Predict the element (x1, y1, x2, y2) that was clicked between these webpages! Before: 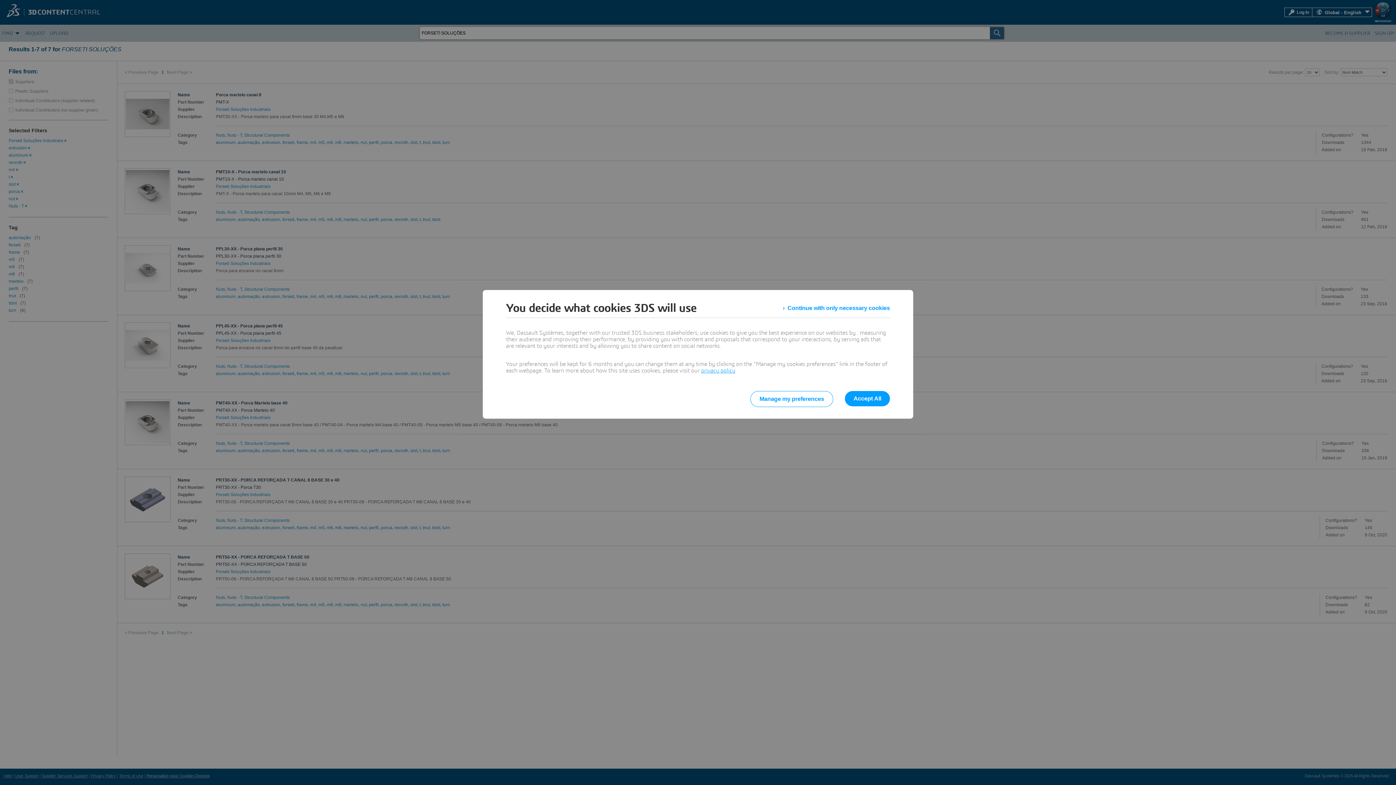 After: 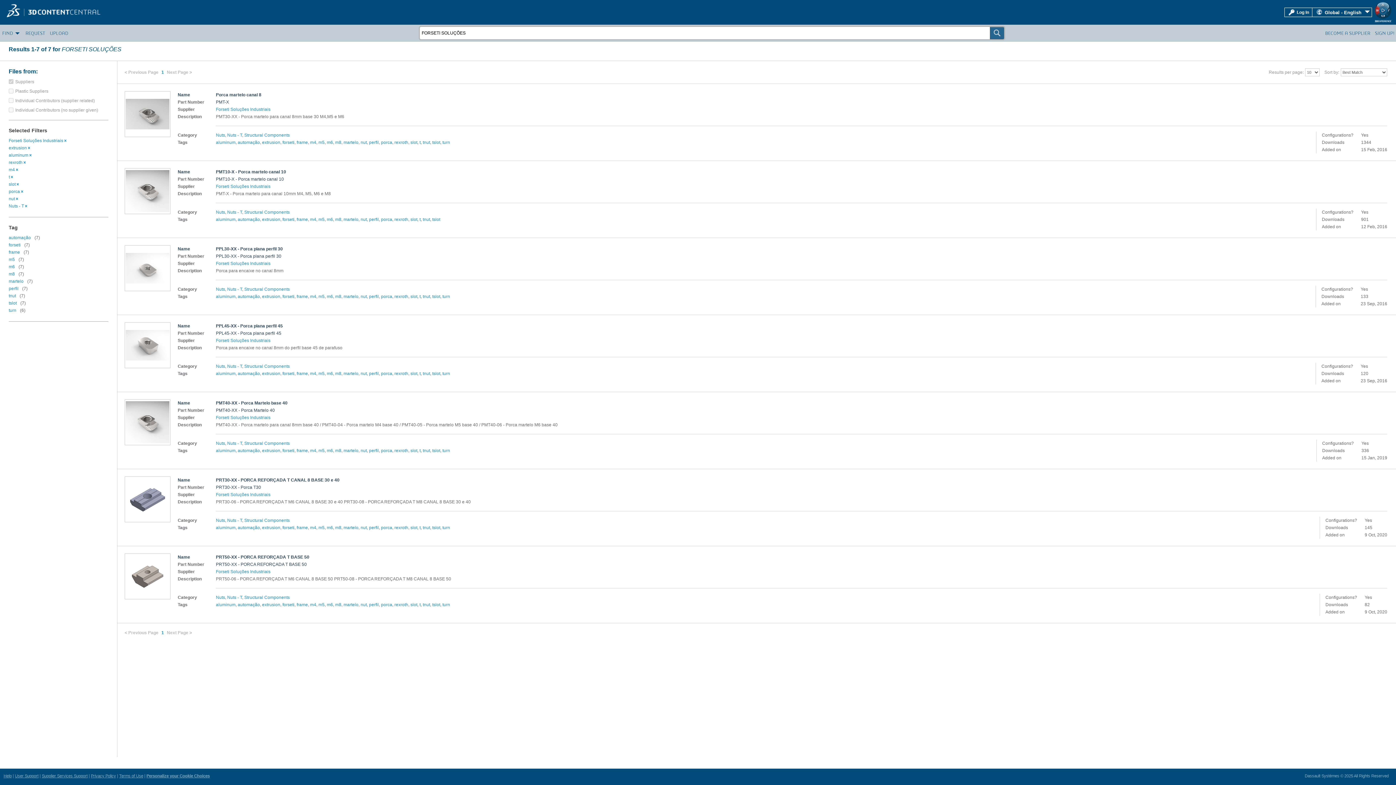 Action: label: Continue with only necessary cookies bbox: (783, 301, 890, 314)